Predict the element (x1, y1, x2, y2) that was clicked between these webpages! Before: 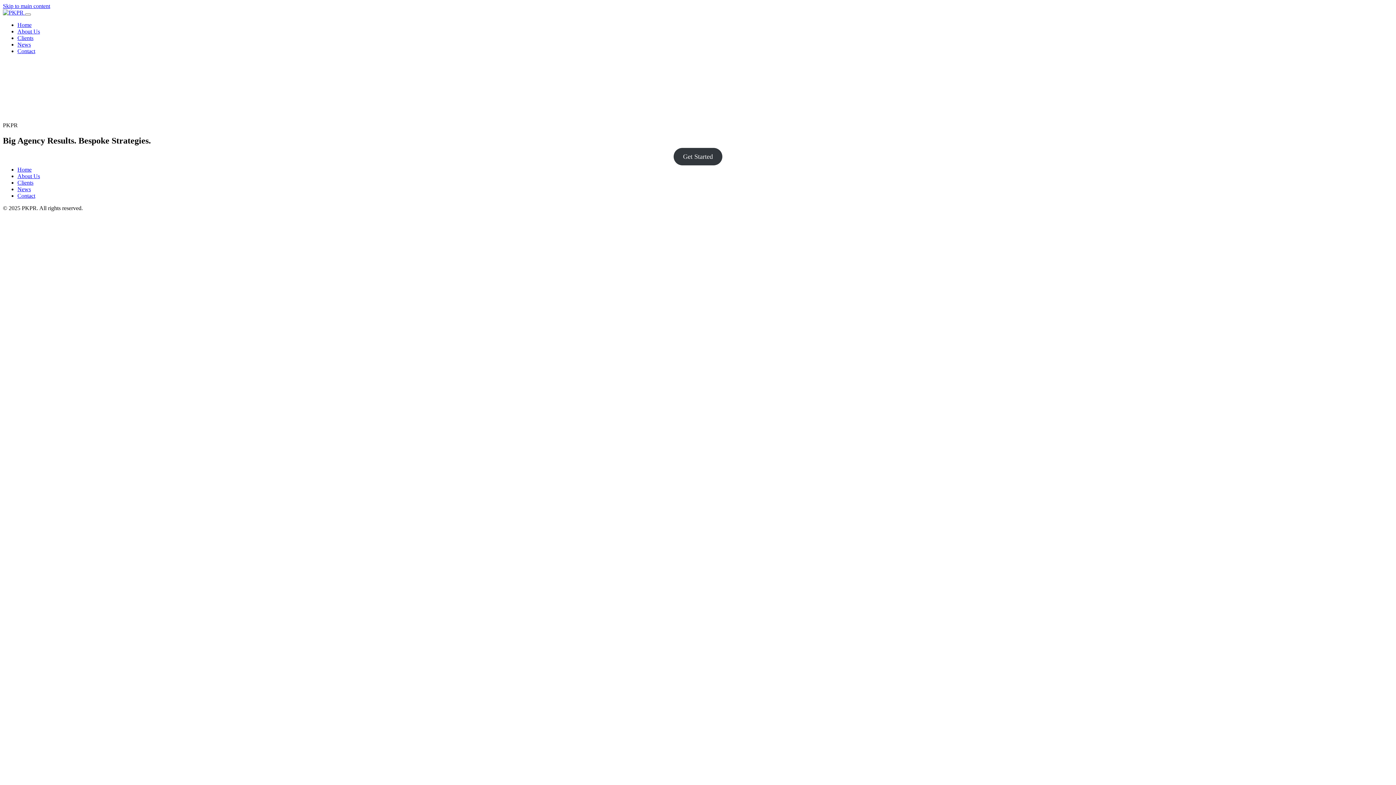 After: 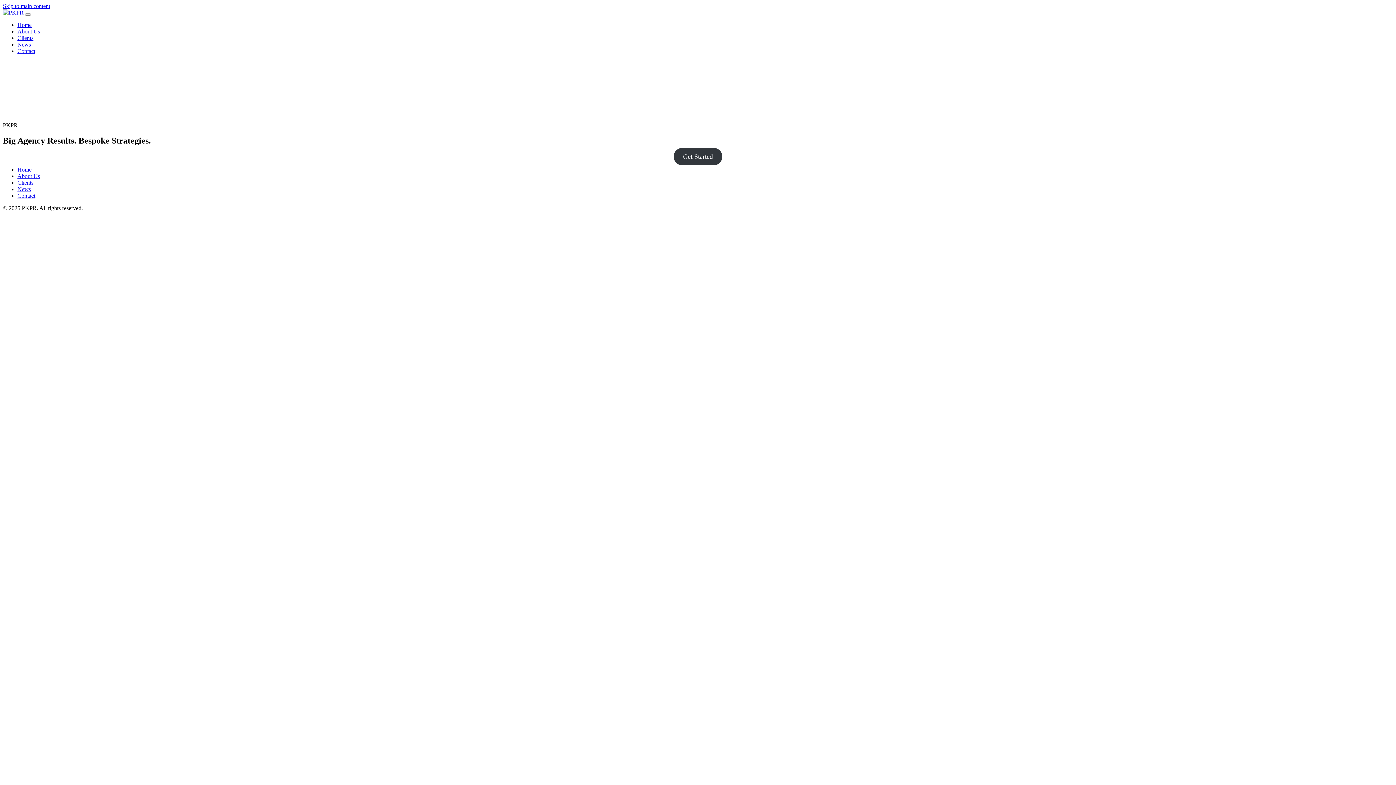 Action: bbox: (2, 2, 50, 9) label: Skip to main content